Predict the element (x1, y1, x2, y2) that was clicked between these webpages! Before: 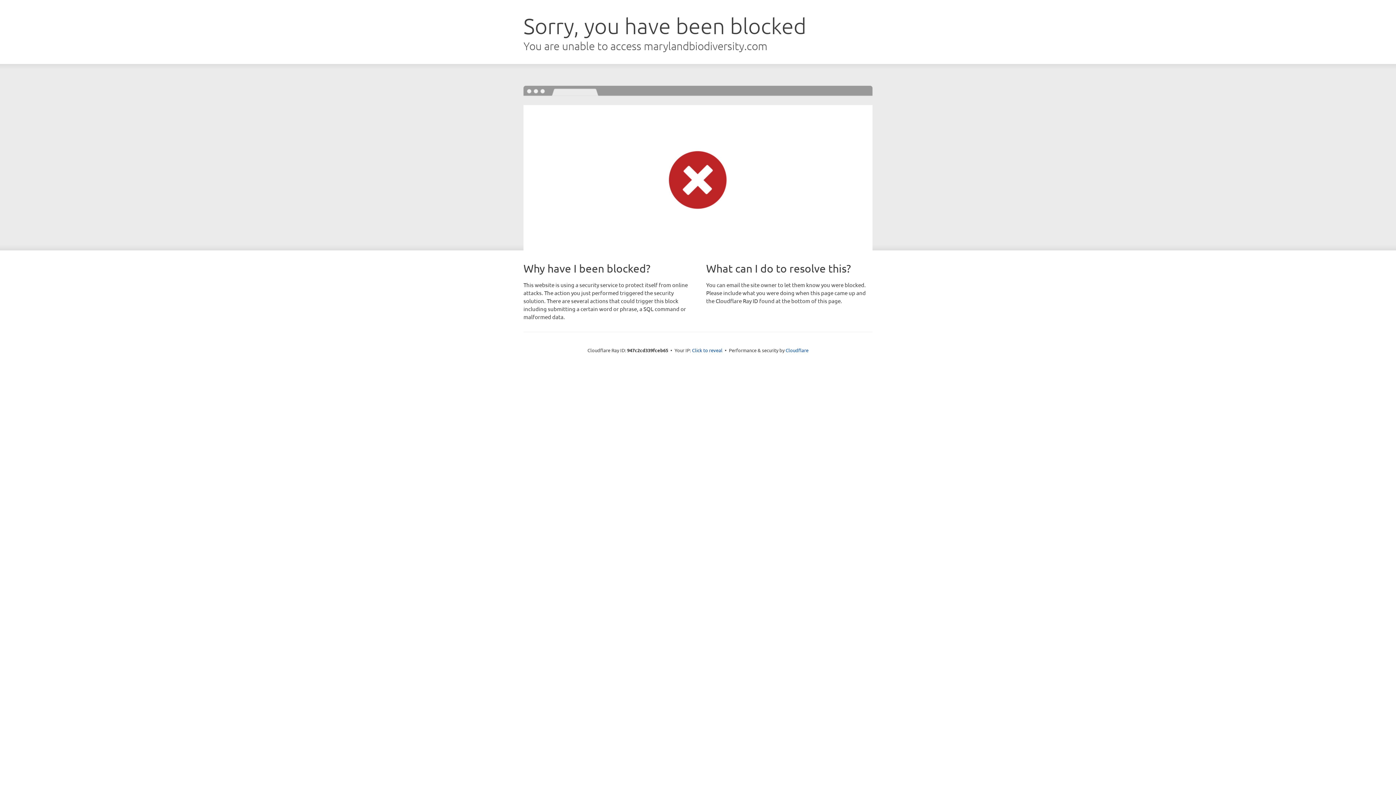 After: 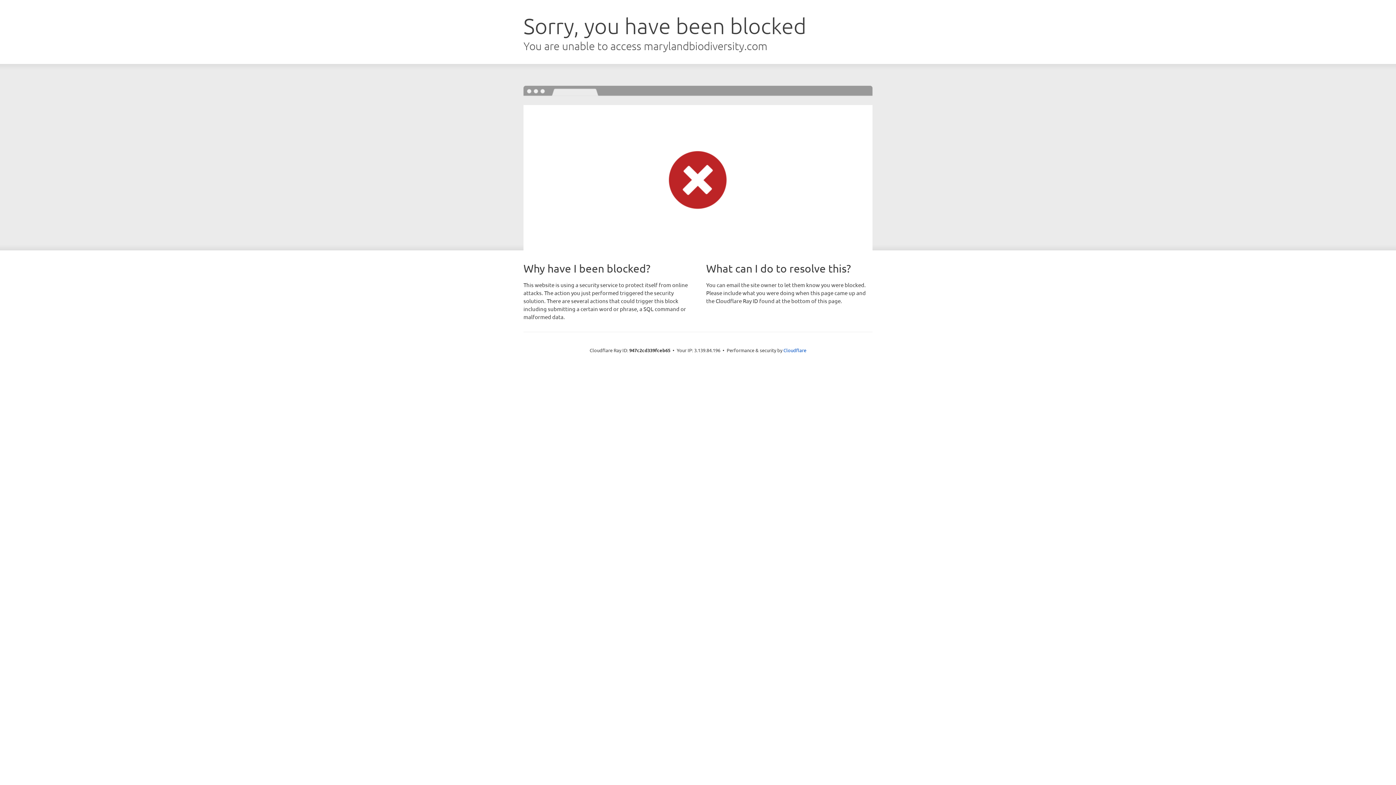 Action: bbox: (692, 346, 722, 353) label: Click to reveal